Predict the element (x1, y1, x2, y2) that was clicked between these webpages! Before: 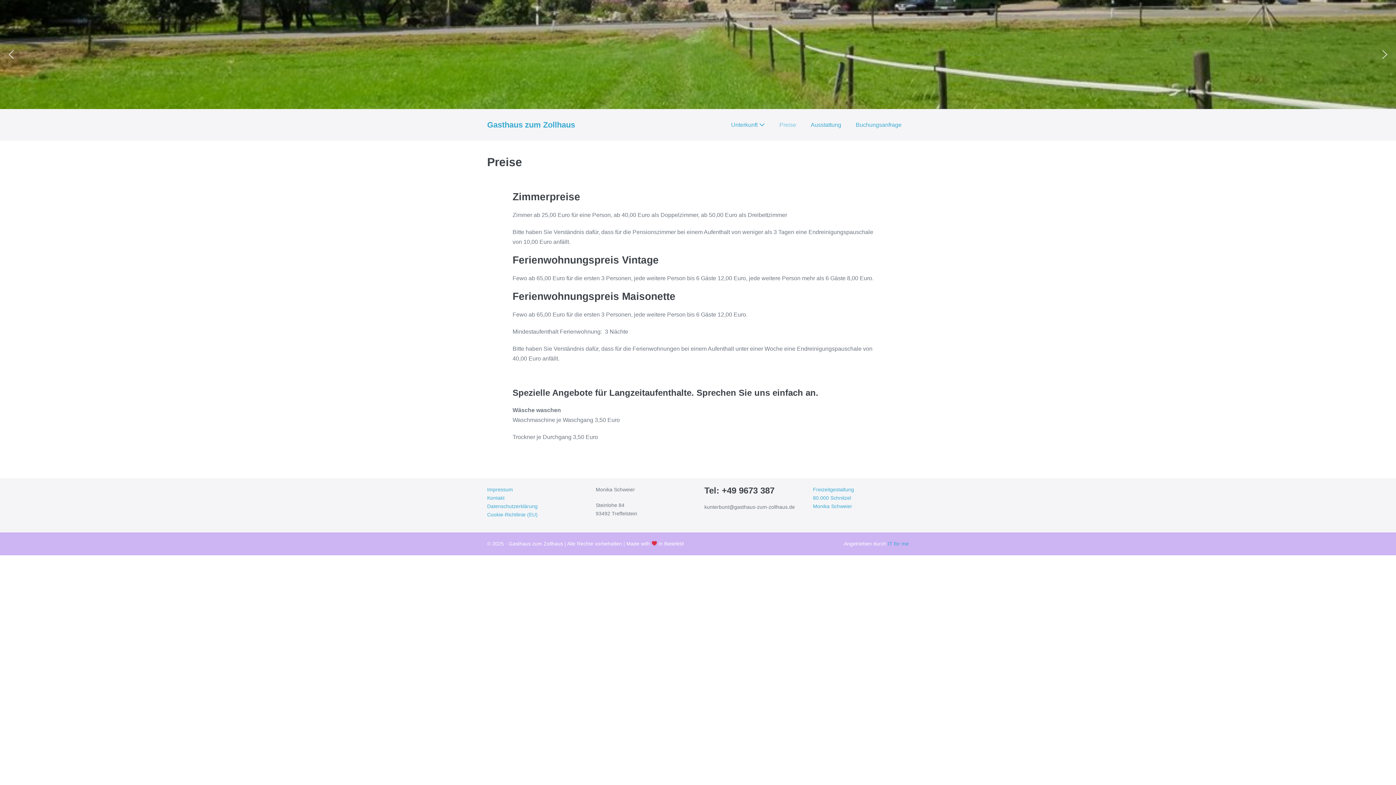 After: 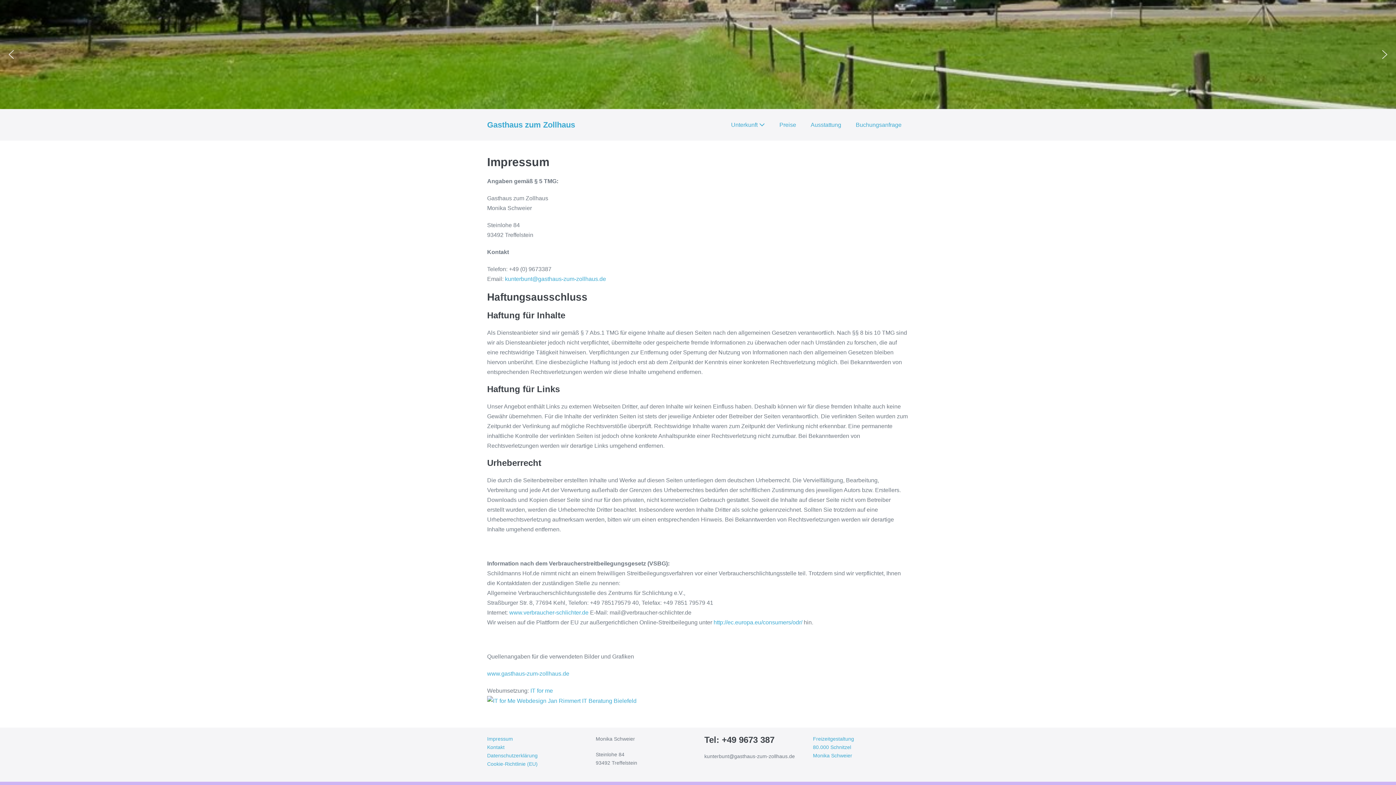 Action: bbox: (487, 486, 513, 492) label: Impressum